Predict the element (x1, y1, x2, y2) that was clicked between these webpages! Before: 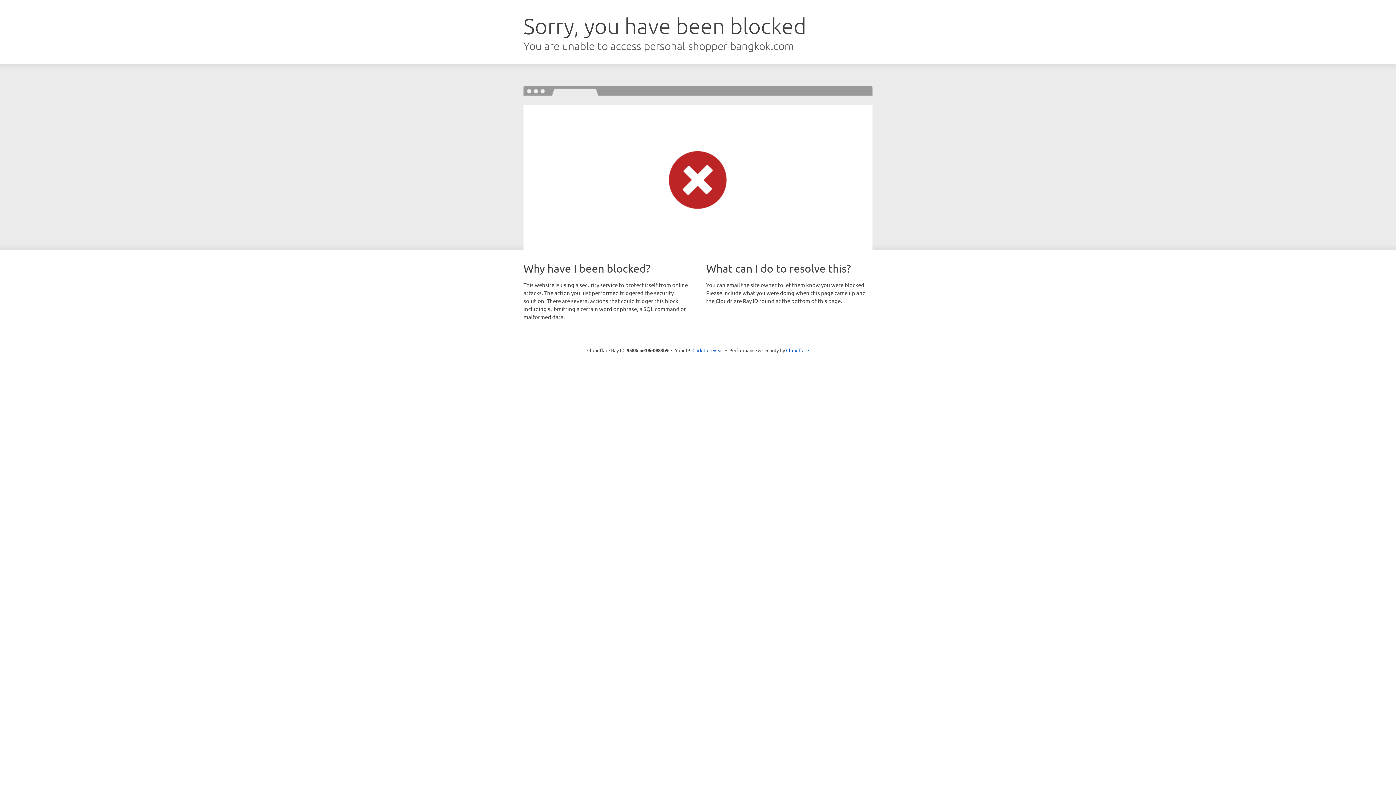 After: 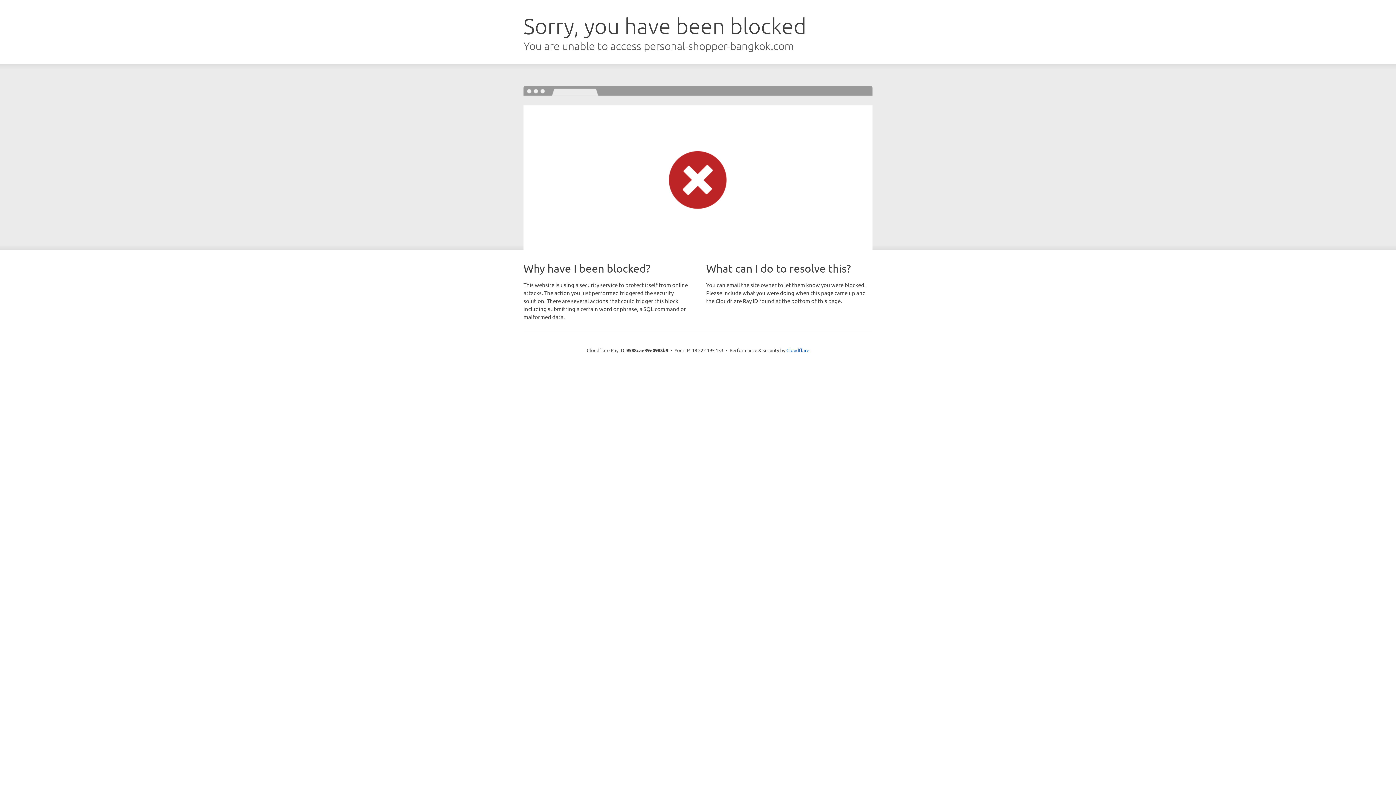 Action: bbox: (692, 346, 723, 353) label: Click to reveal